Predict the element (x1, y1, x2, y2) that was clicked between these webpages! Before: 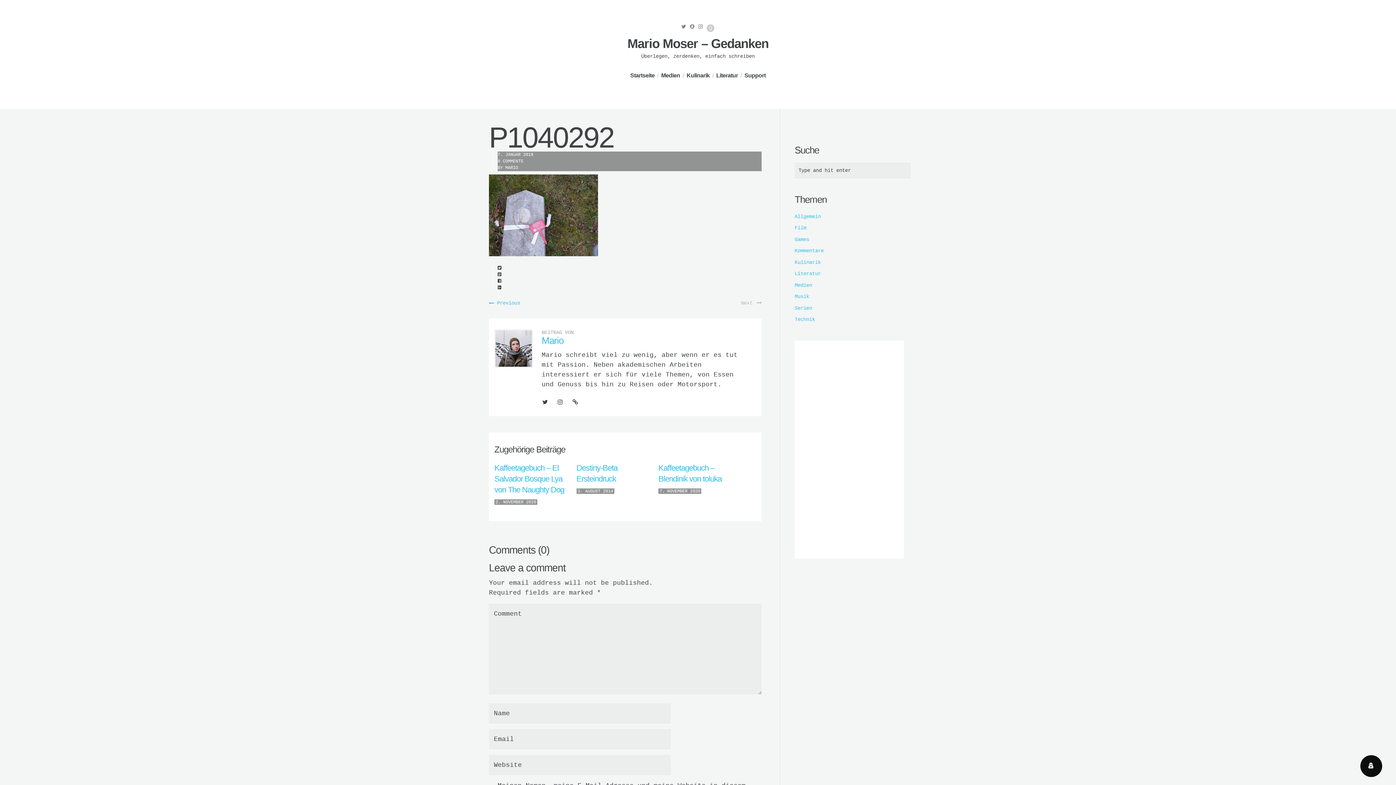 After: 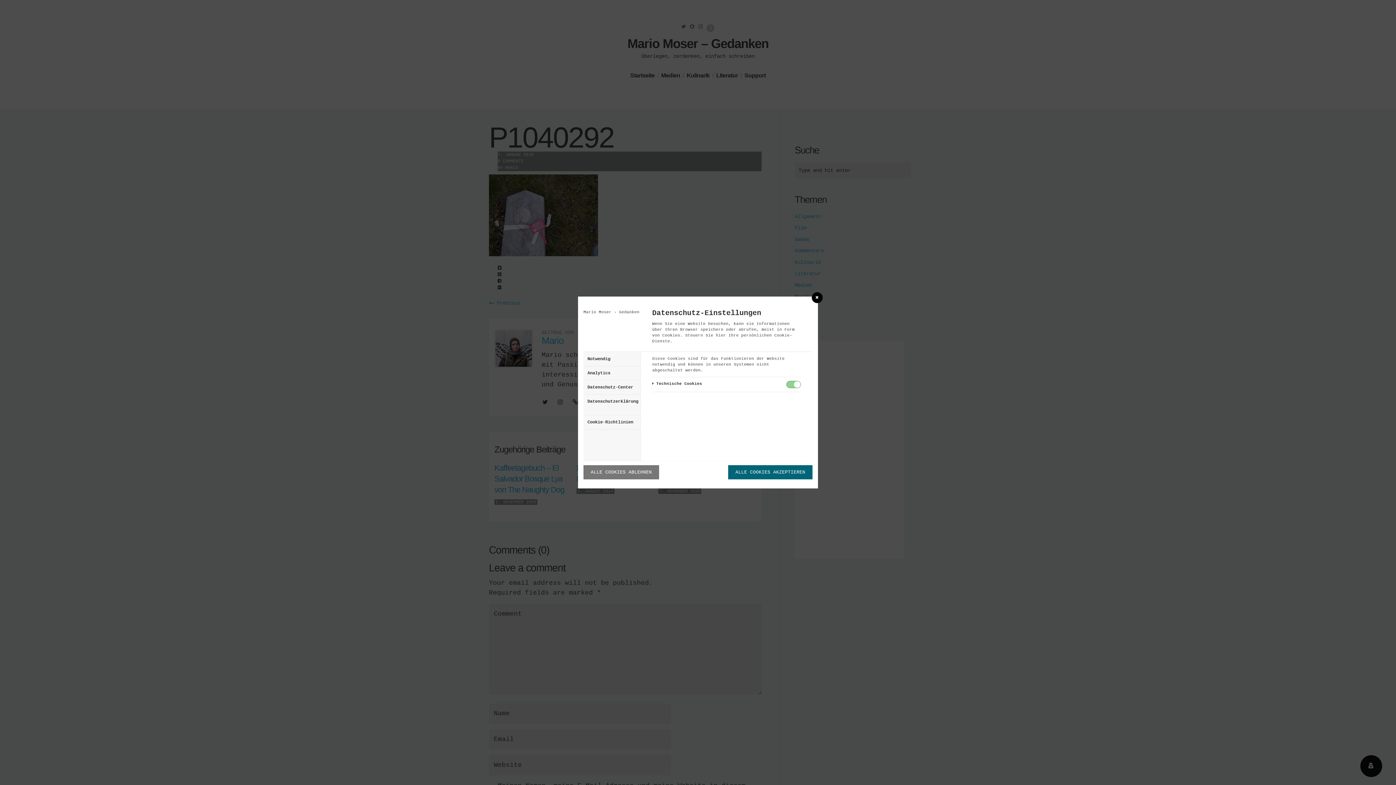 Action: bbox: (1360, 755, 1382, 777)